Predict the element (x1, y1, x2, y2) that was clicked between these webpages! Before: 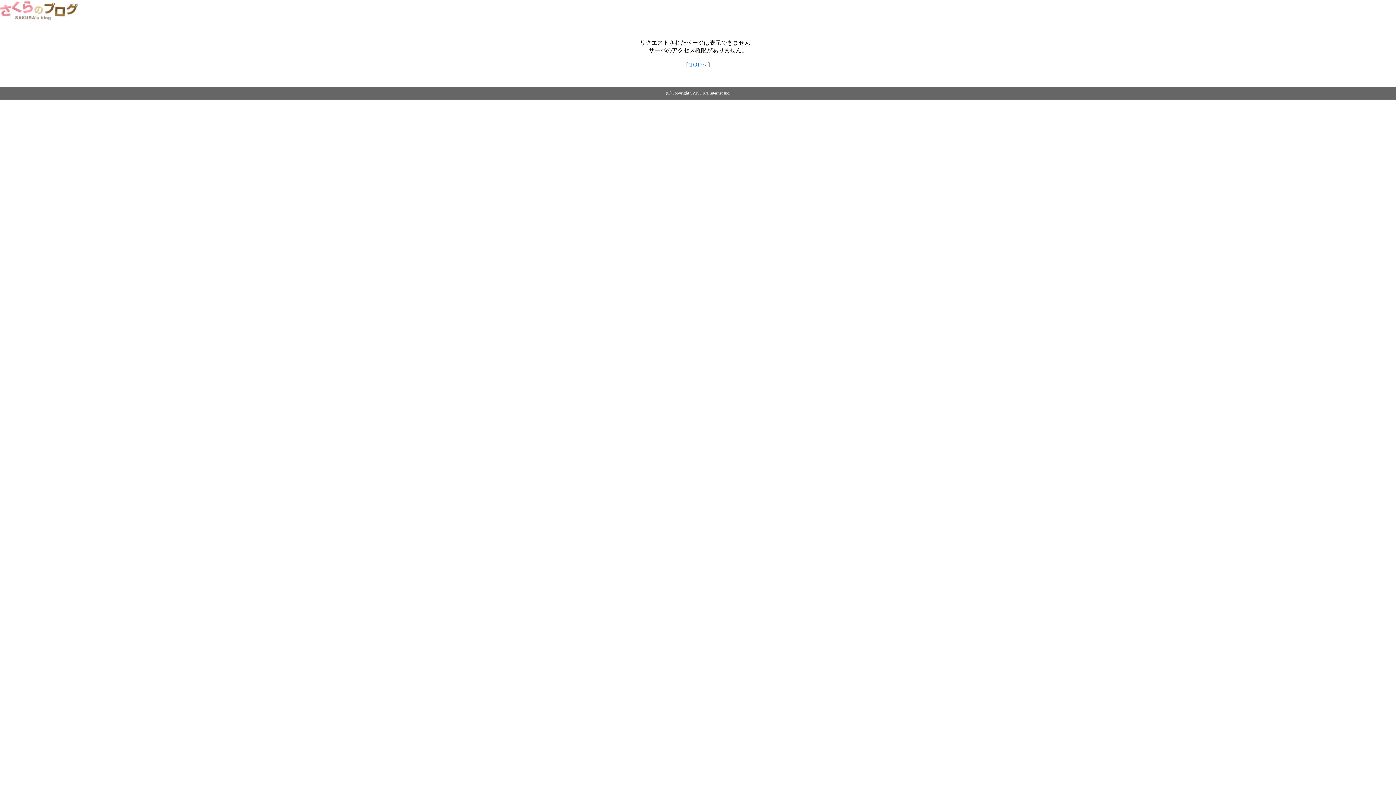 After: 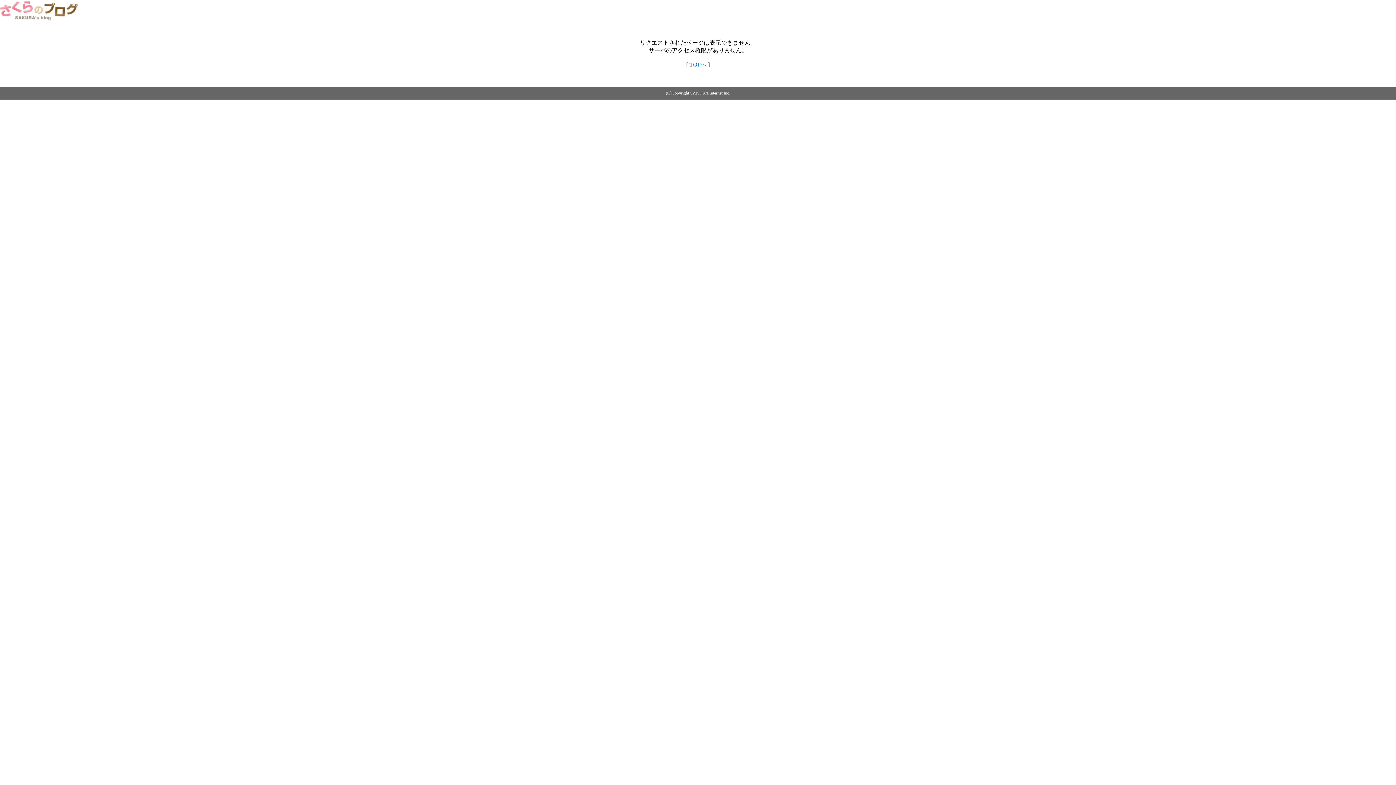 Action: label: TOPへ bbox: (689, 61, 706, 67)